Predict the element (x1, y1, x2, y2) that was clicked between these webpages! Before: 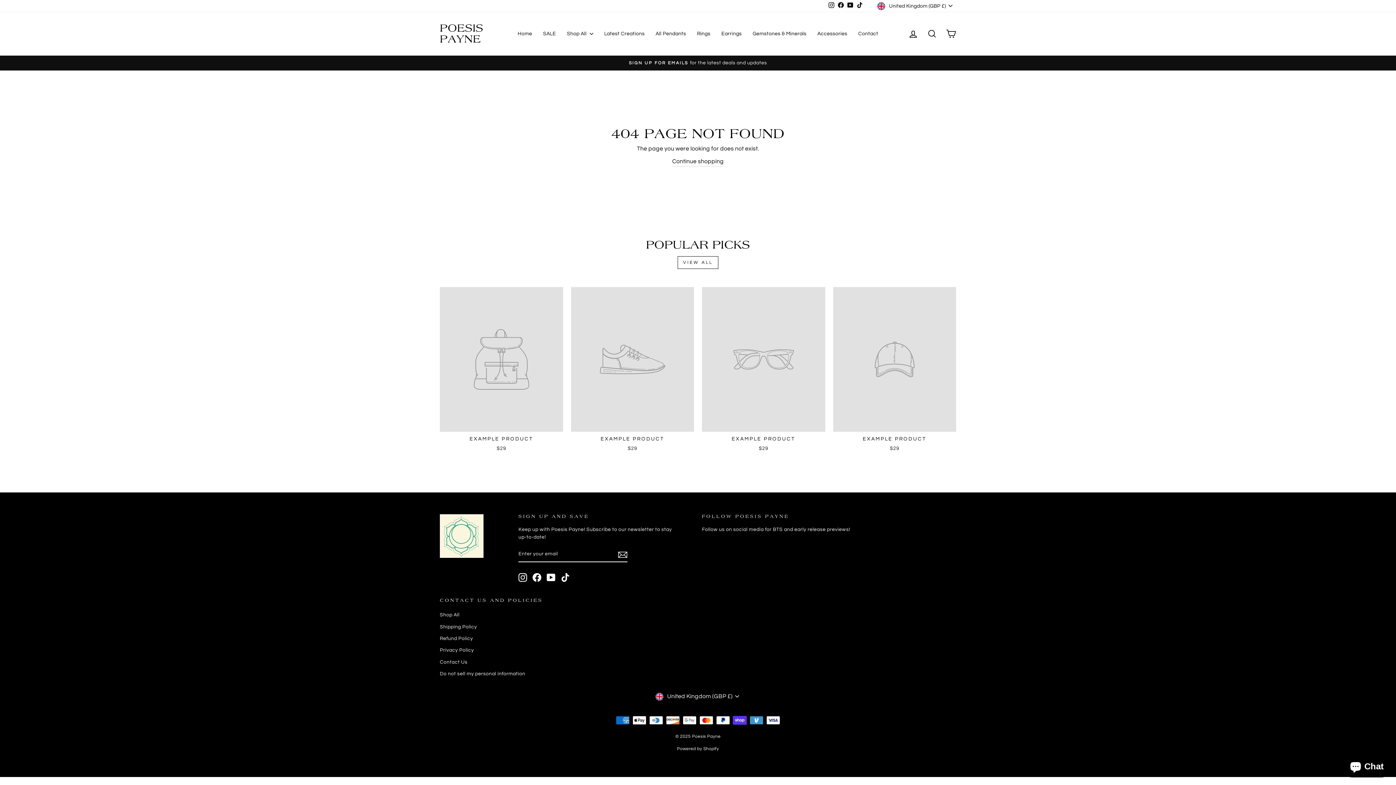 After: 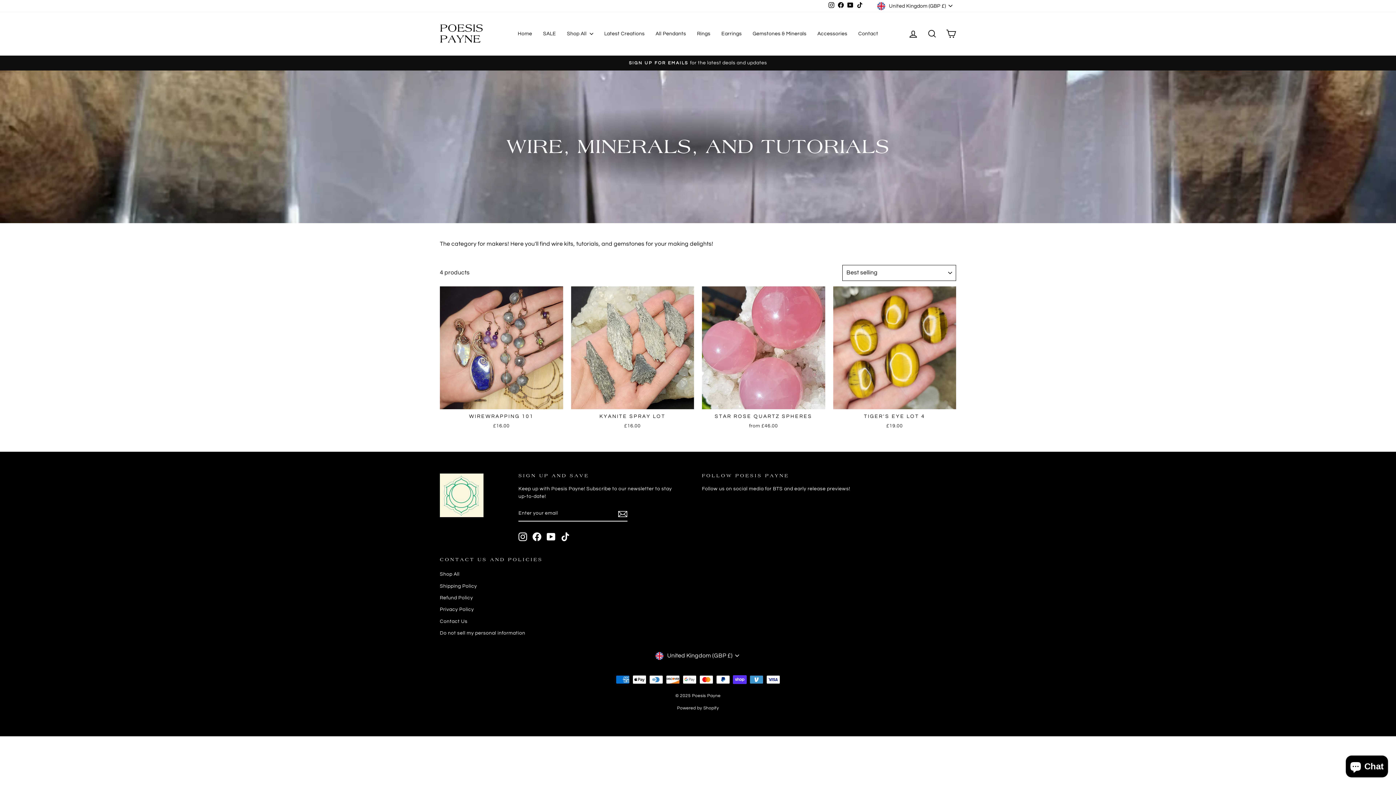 Action: bbox: (747, 26, 812, 40) label: Gemstones & Minerals